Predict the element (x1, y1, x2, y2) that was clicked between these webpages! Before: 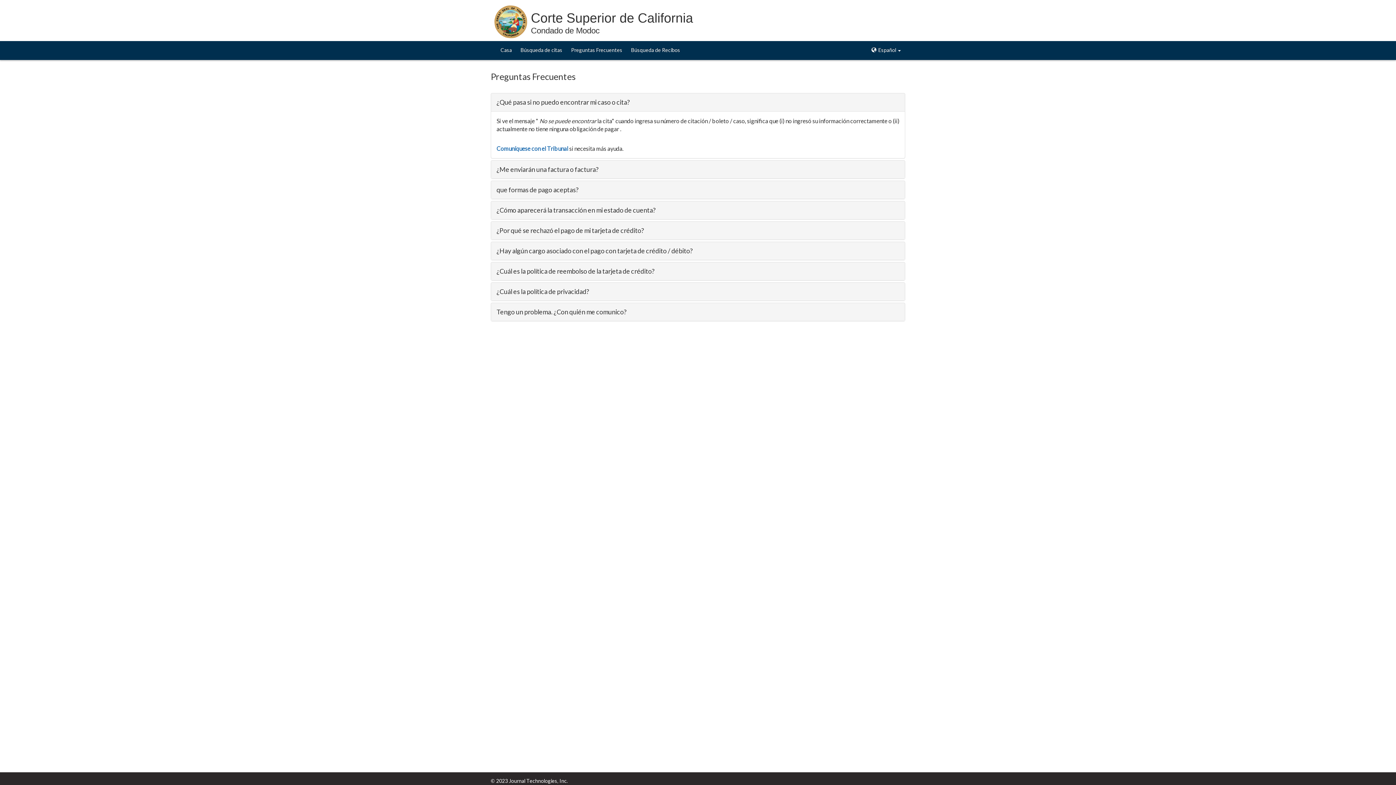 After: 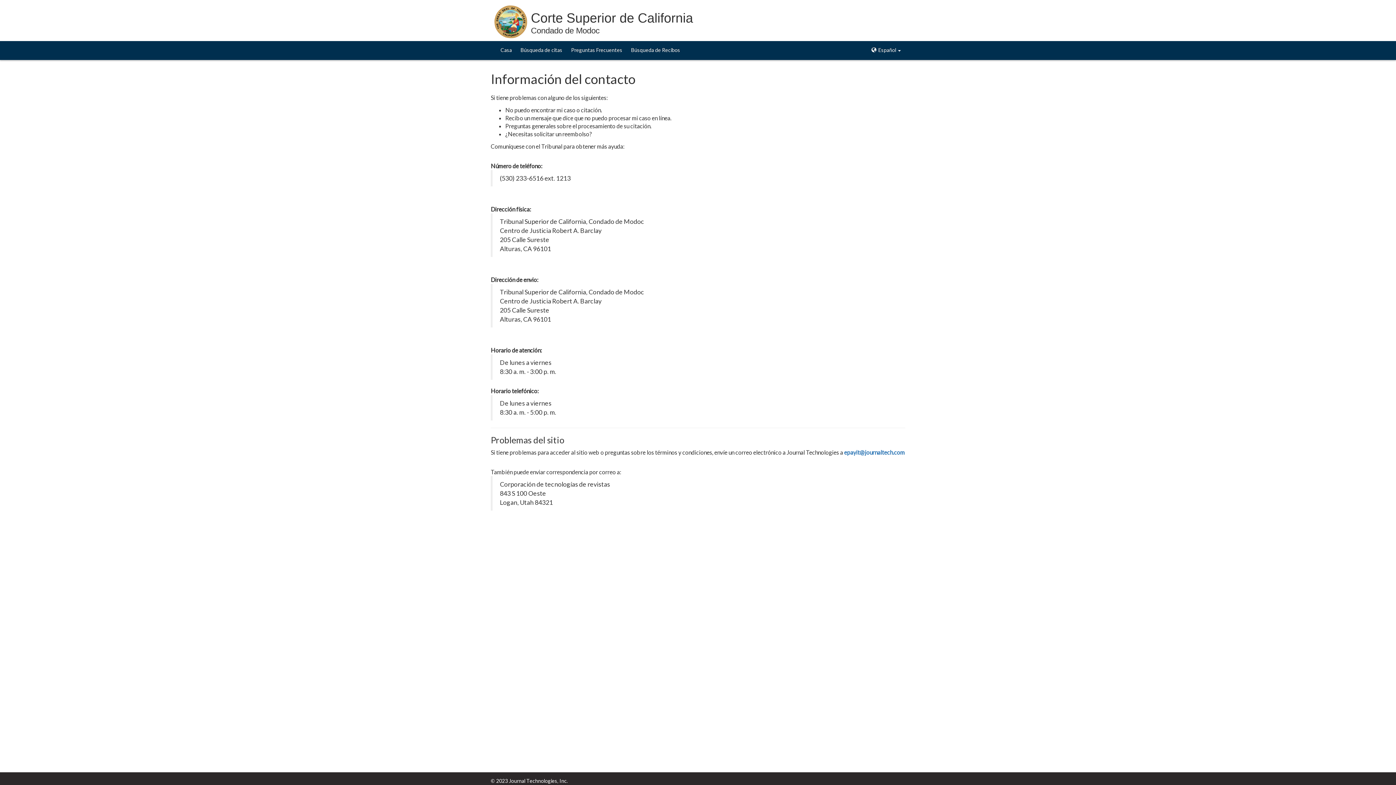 Action: bbox: (496, 145, 568, 152) label: Comuníquese con el Tribunal